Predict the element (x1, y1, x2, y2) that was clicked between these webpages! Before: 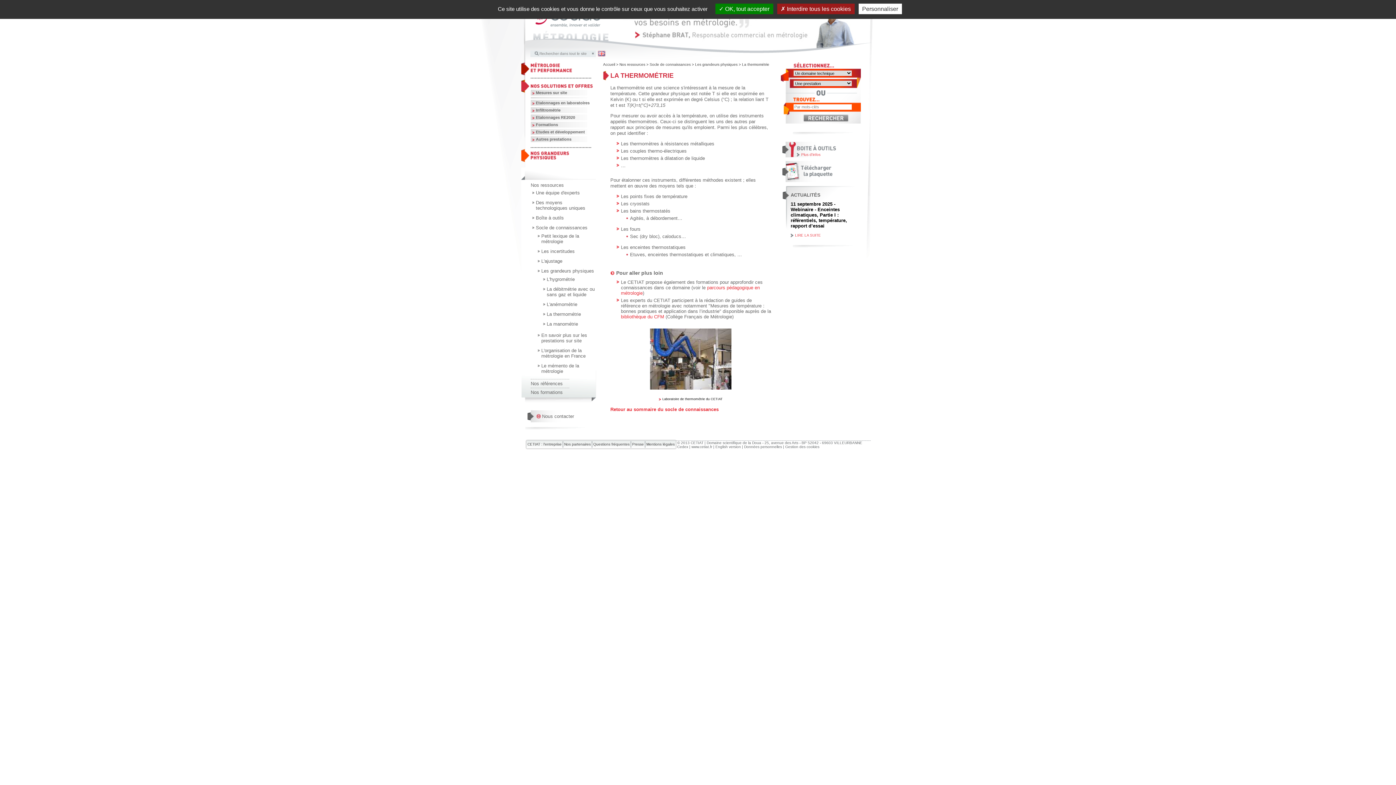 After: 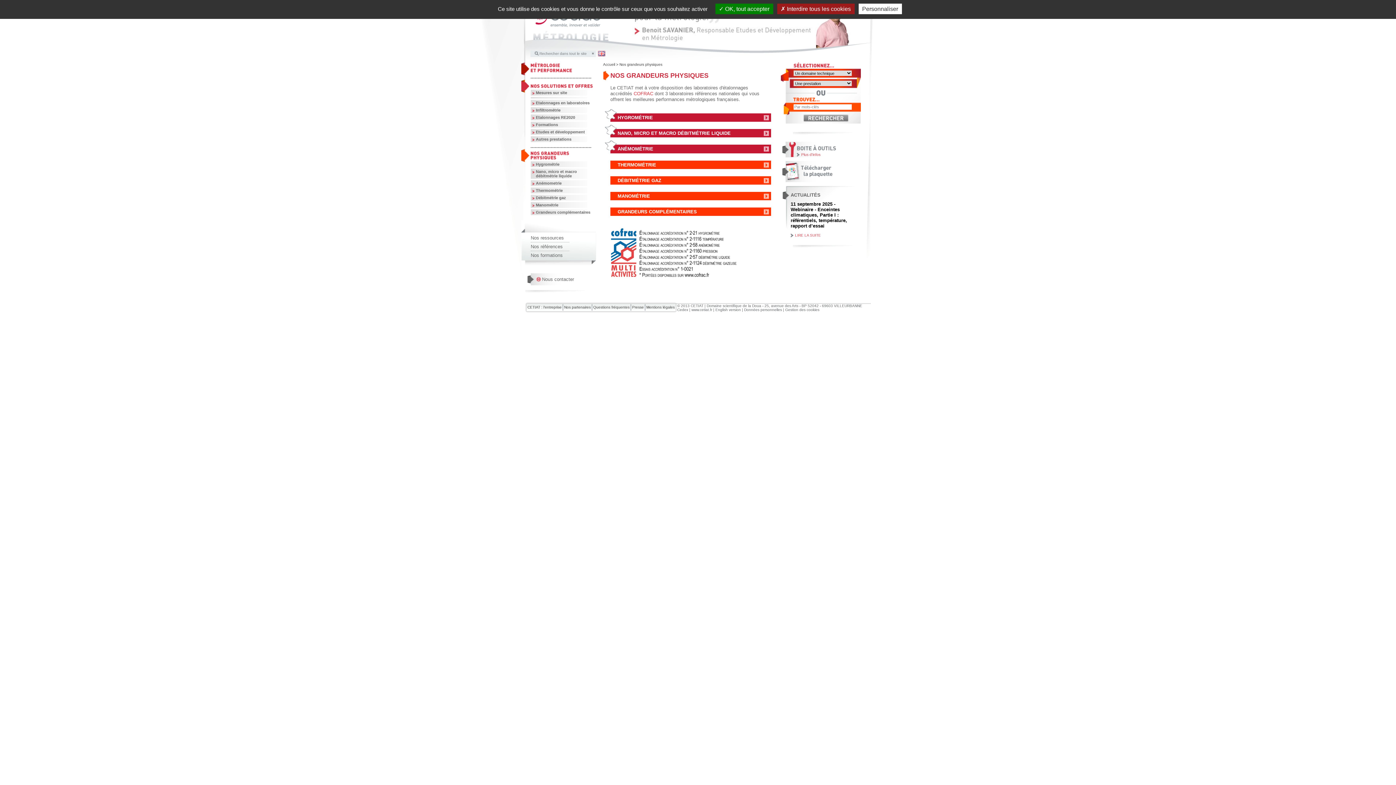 Action: bbox: (530, 153, 569, 161)